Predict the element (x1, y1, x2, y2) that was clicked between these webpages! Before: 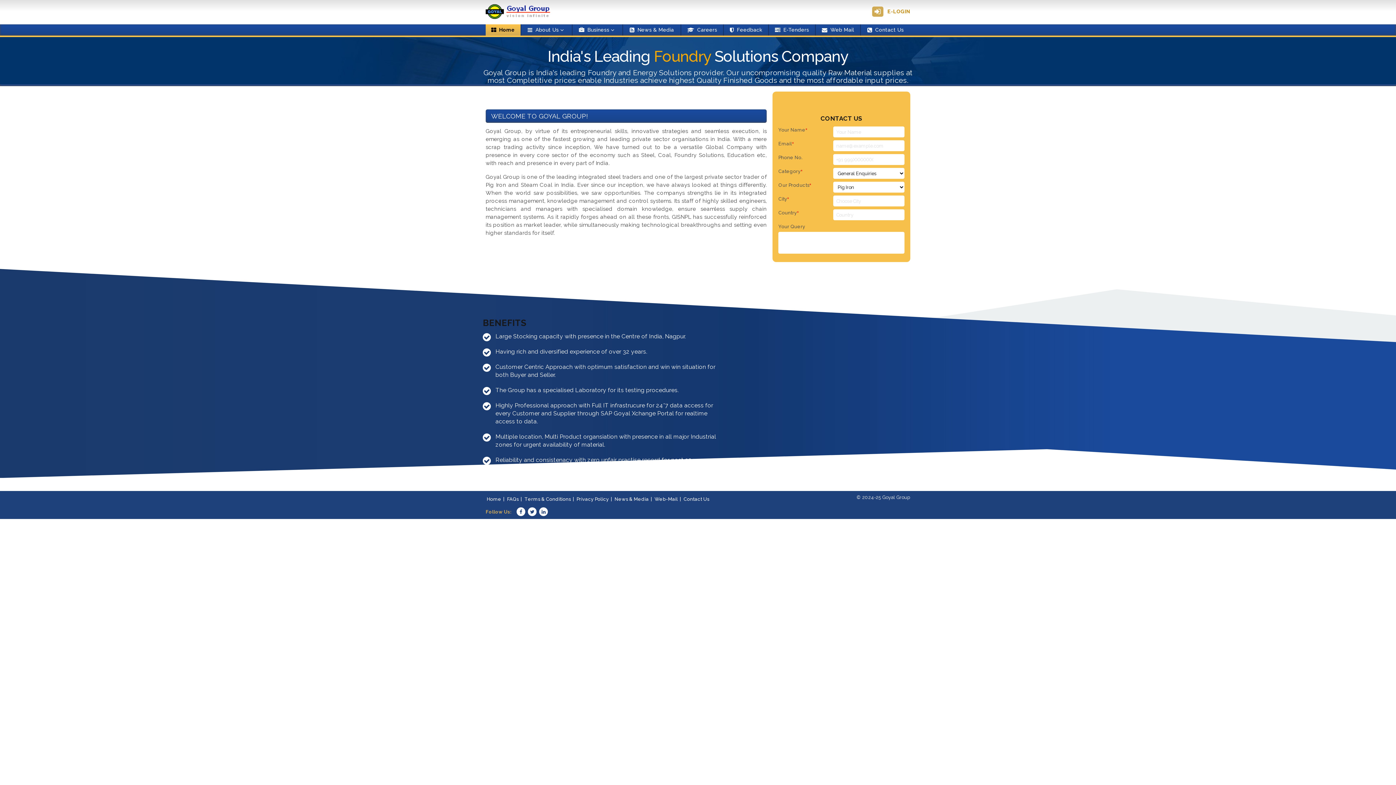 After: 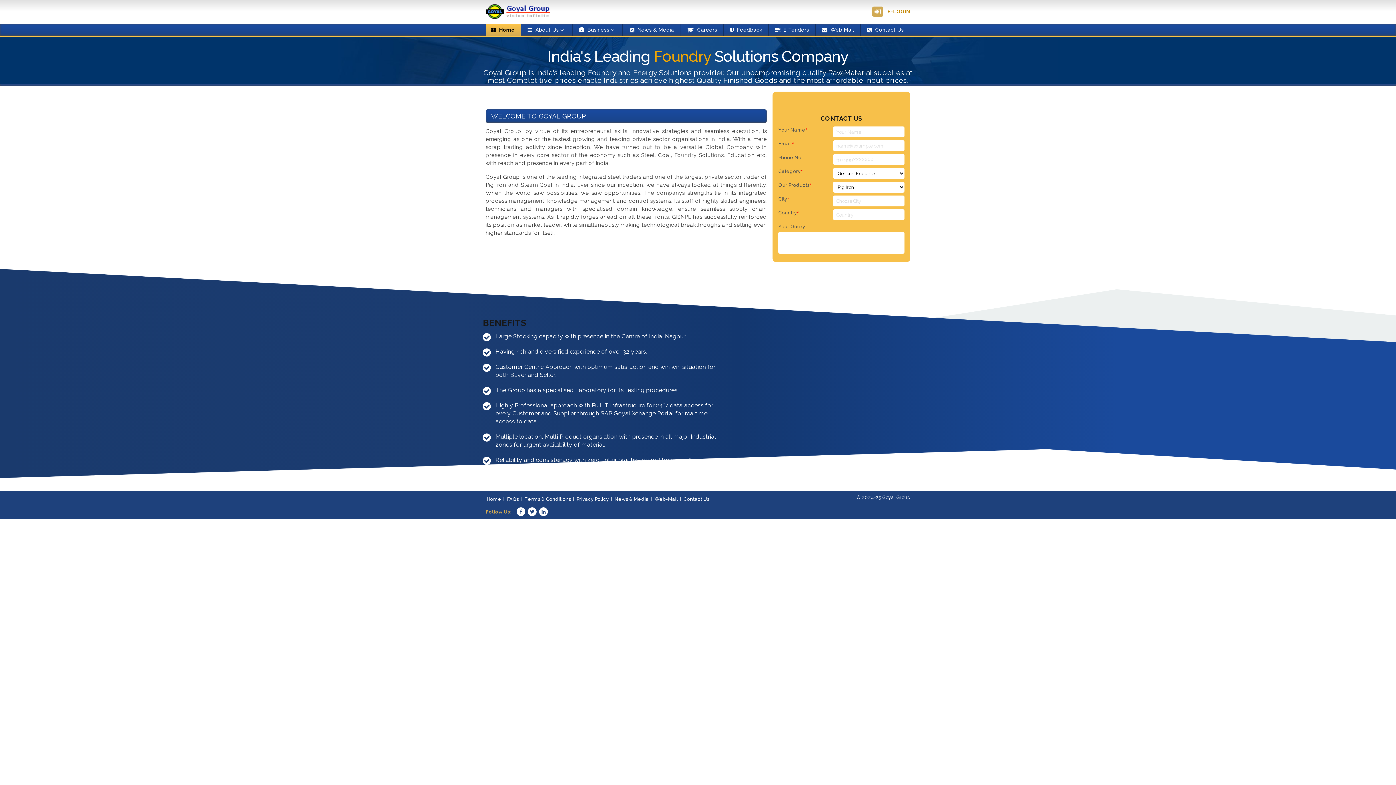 Action: bbox: (485, 8, 552, 14)